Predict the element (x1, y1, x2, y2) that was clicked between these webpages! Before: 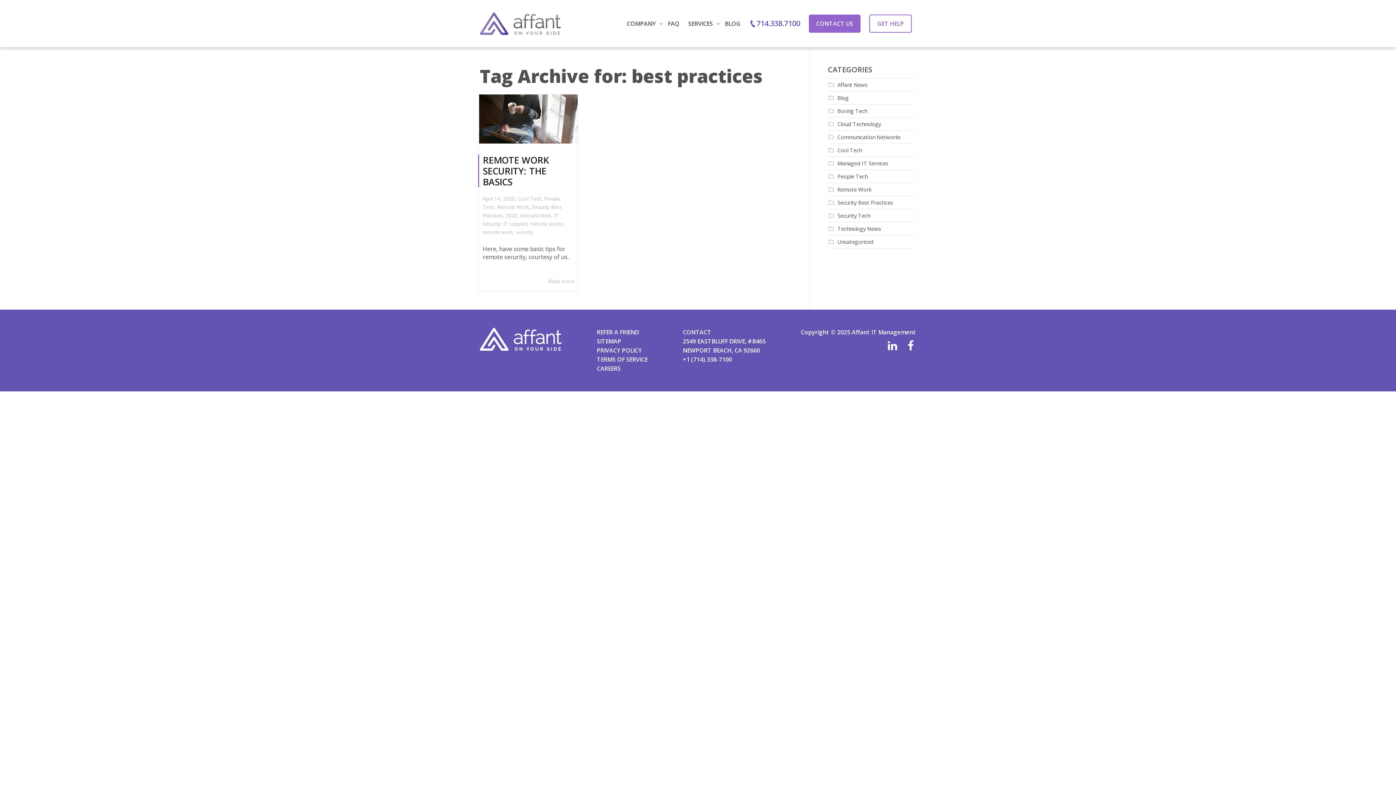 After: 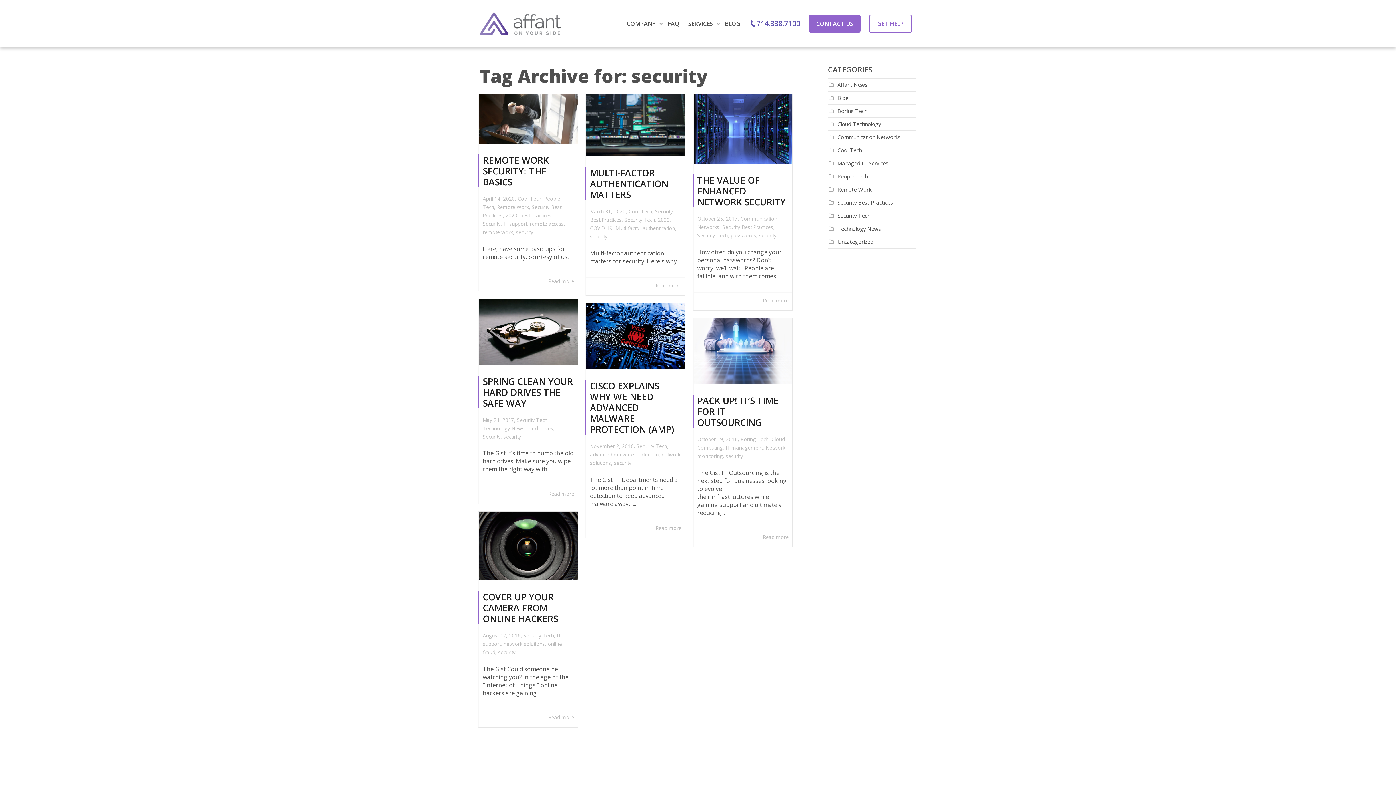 Action: label: security bbox: (516, 228, 533, 235)